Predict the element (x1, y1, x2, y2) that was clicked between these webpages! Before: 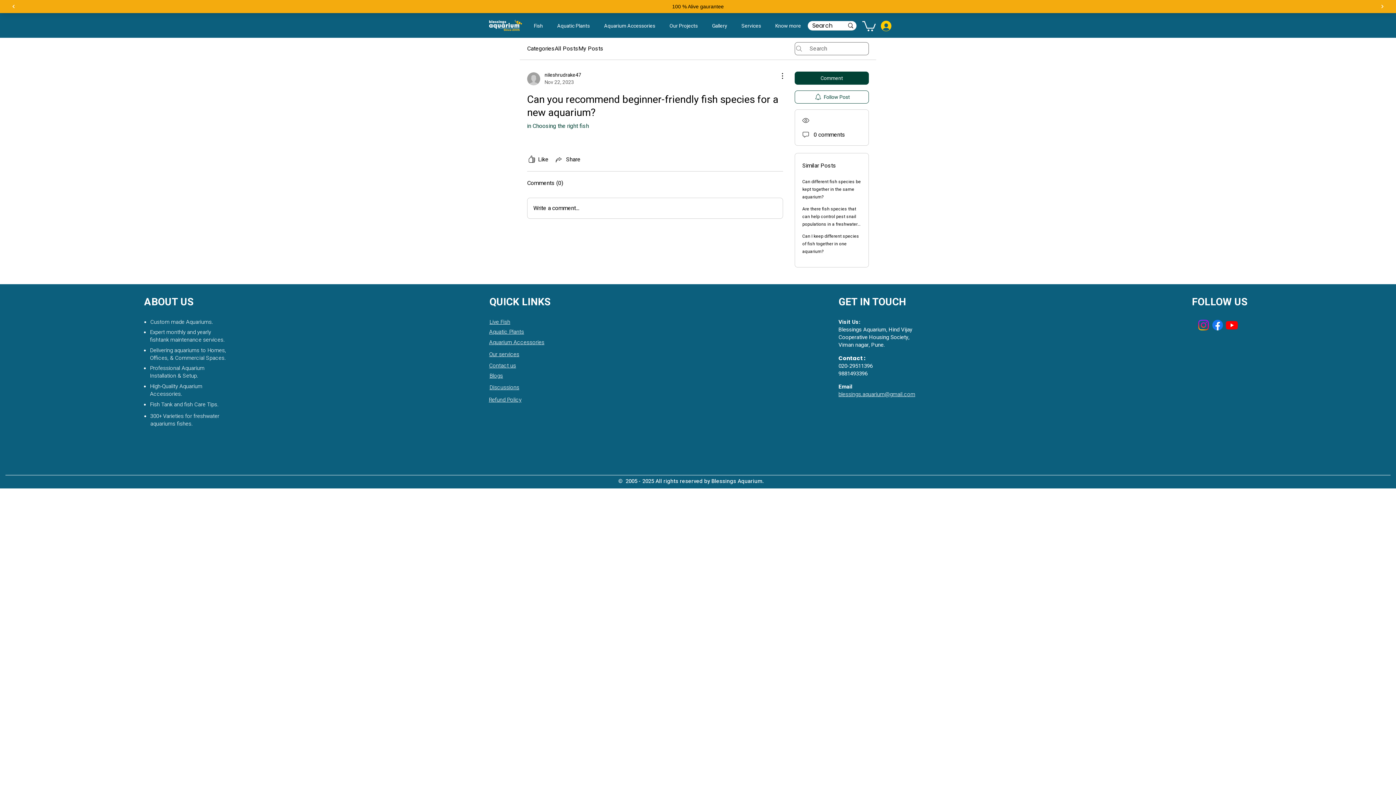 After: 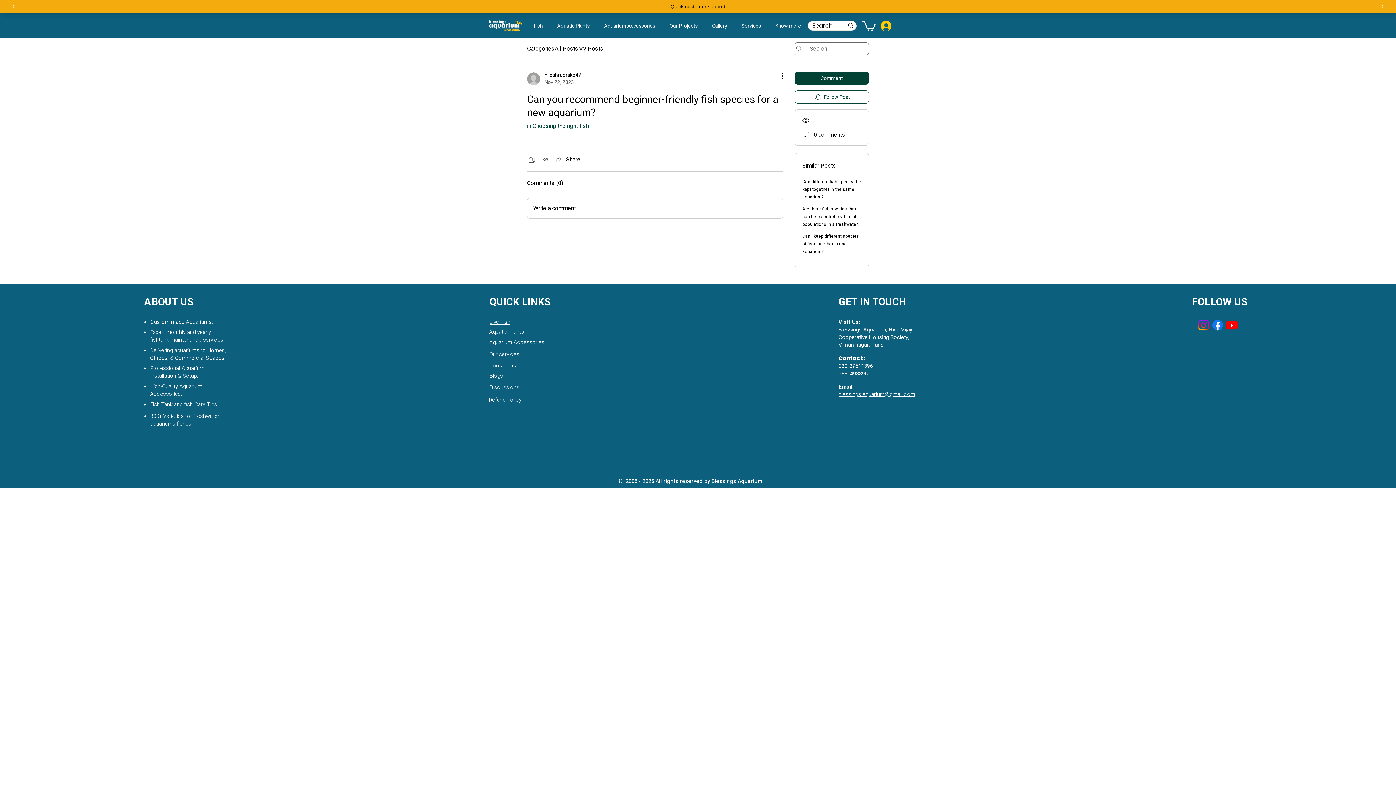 Action: label: Like bbox: (527, 155, 548, 164)